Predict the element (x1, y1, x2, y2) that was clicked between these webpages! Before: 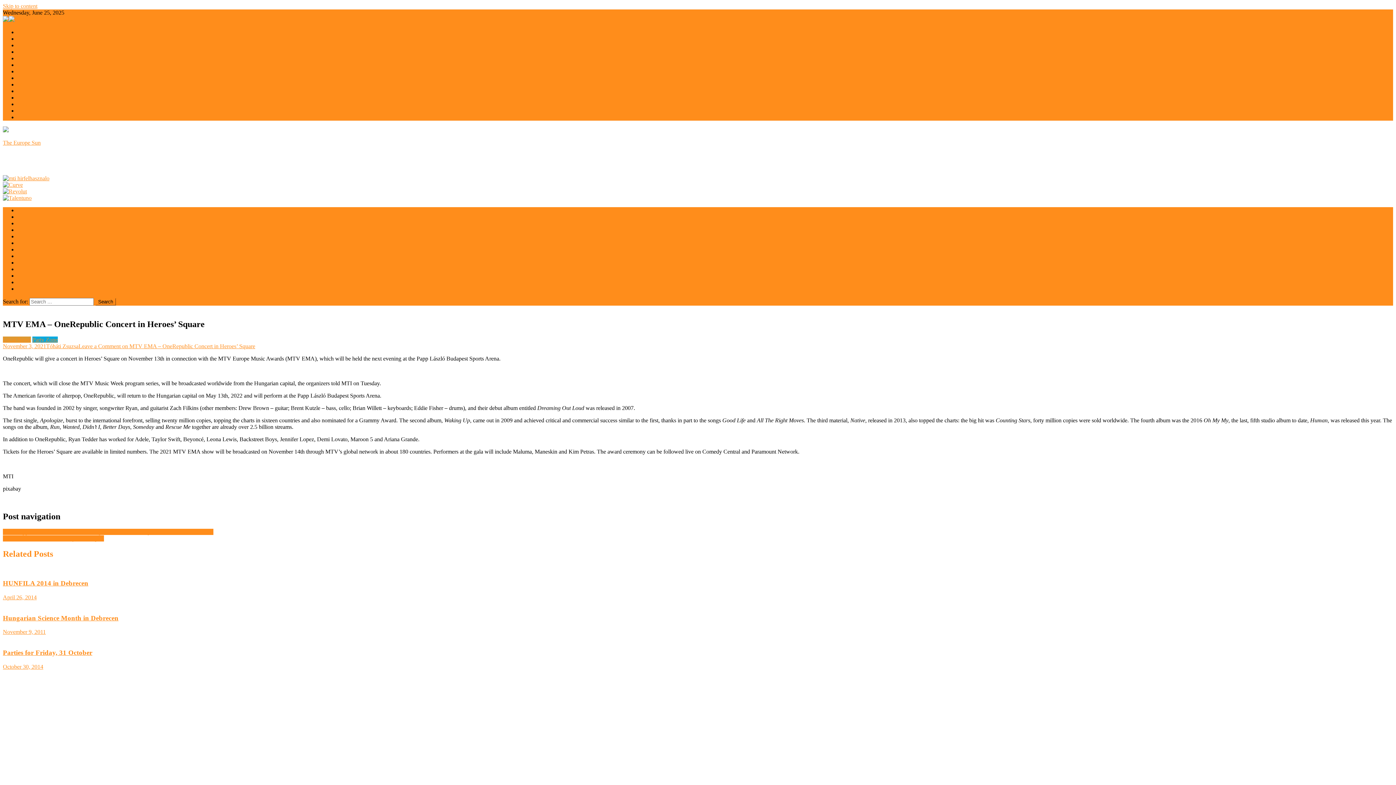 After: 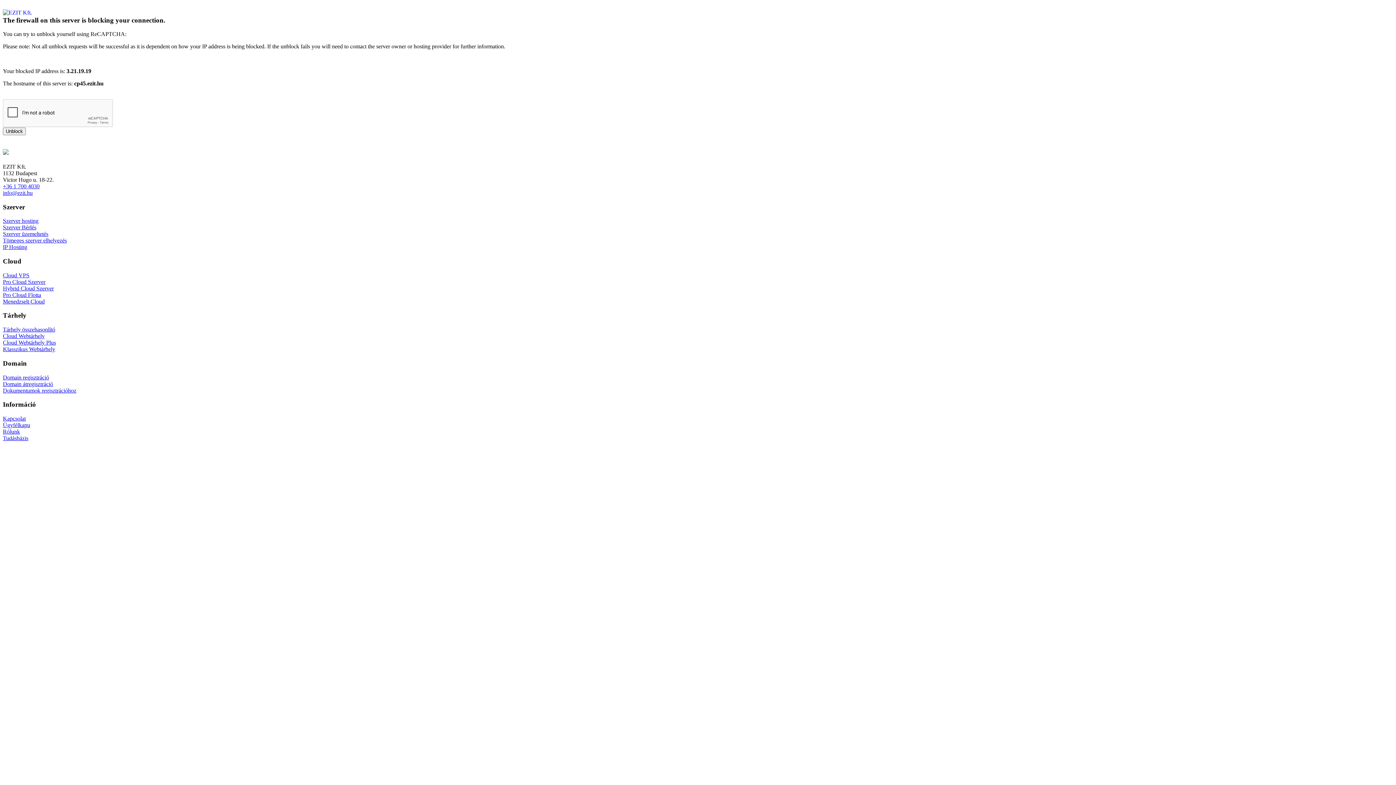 Action: label: Szeged bbox: (17, 101, 34, 107)